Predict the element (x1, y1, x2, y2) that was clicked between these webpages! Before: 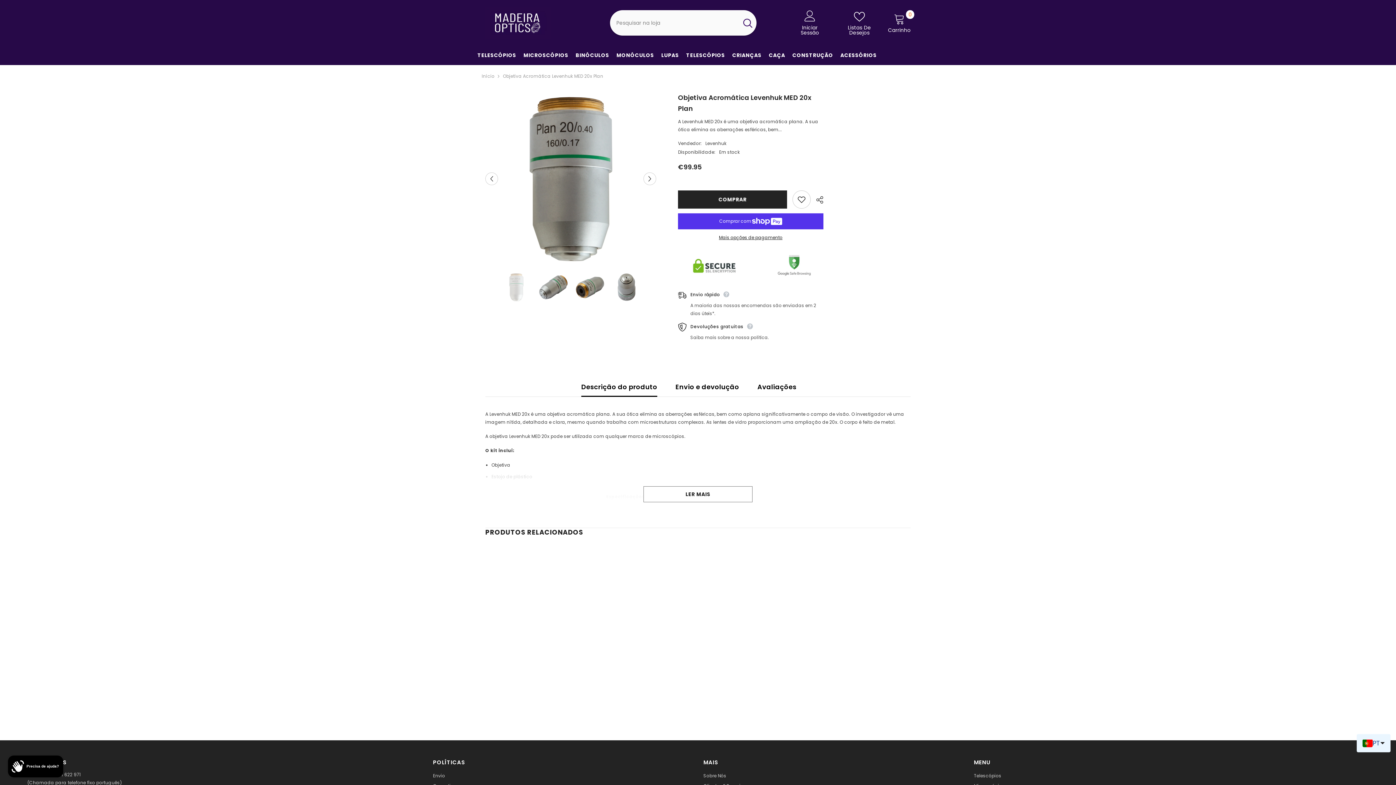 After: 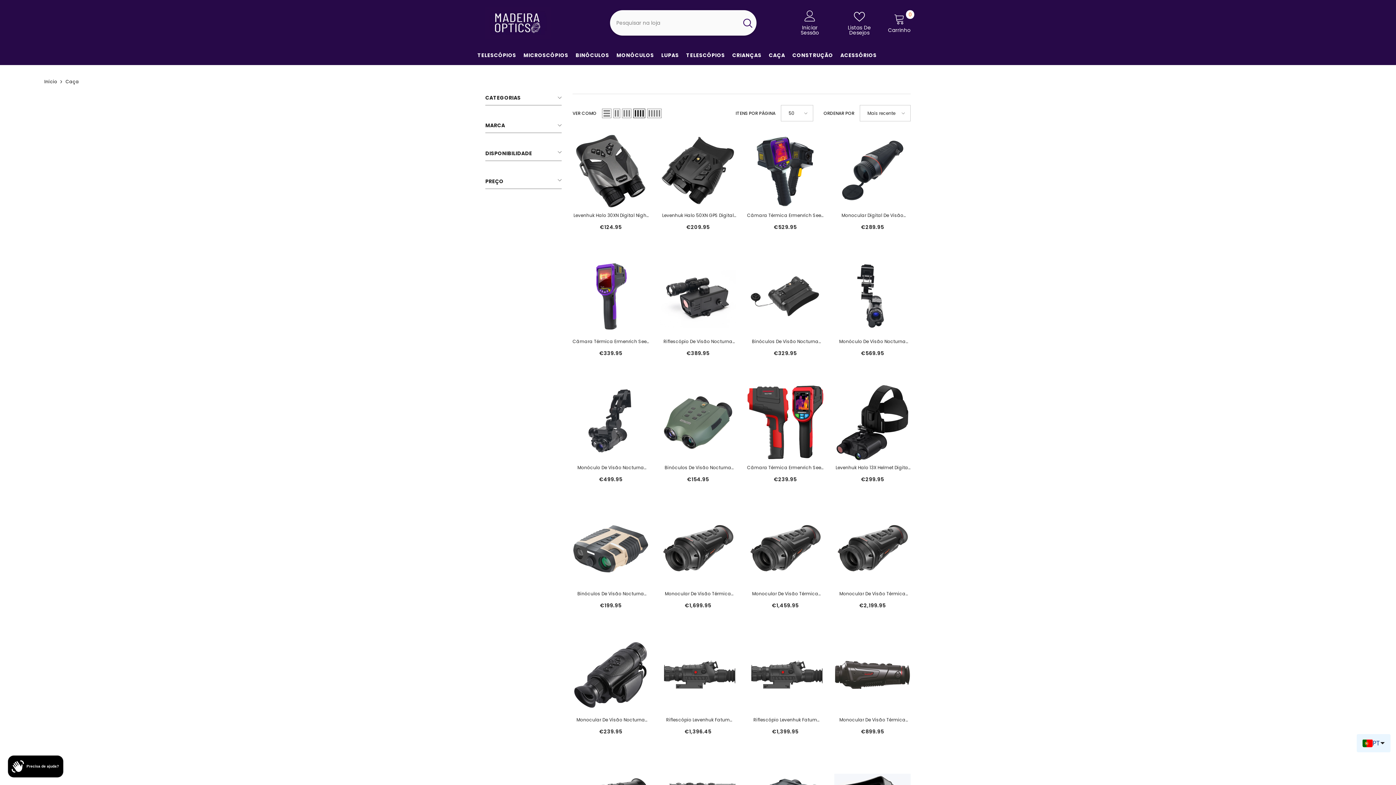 Action: label: CAÇA bbox: (765, 51, 788, 64)